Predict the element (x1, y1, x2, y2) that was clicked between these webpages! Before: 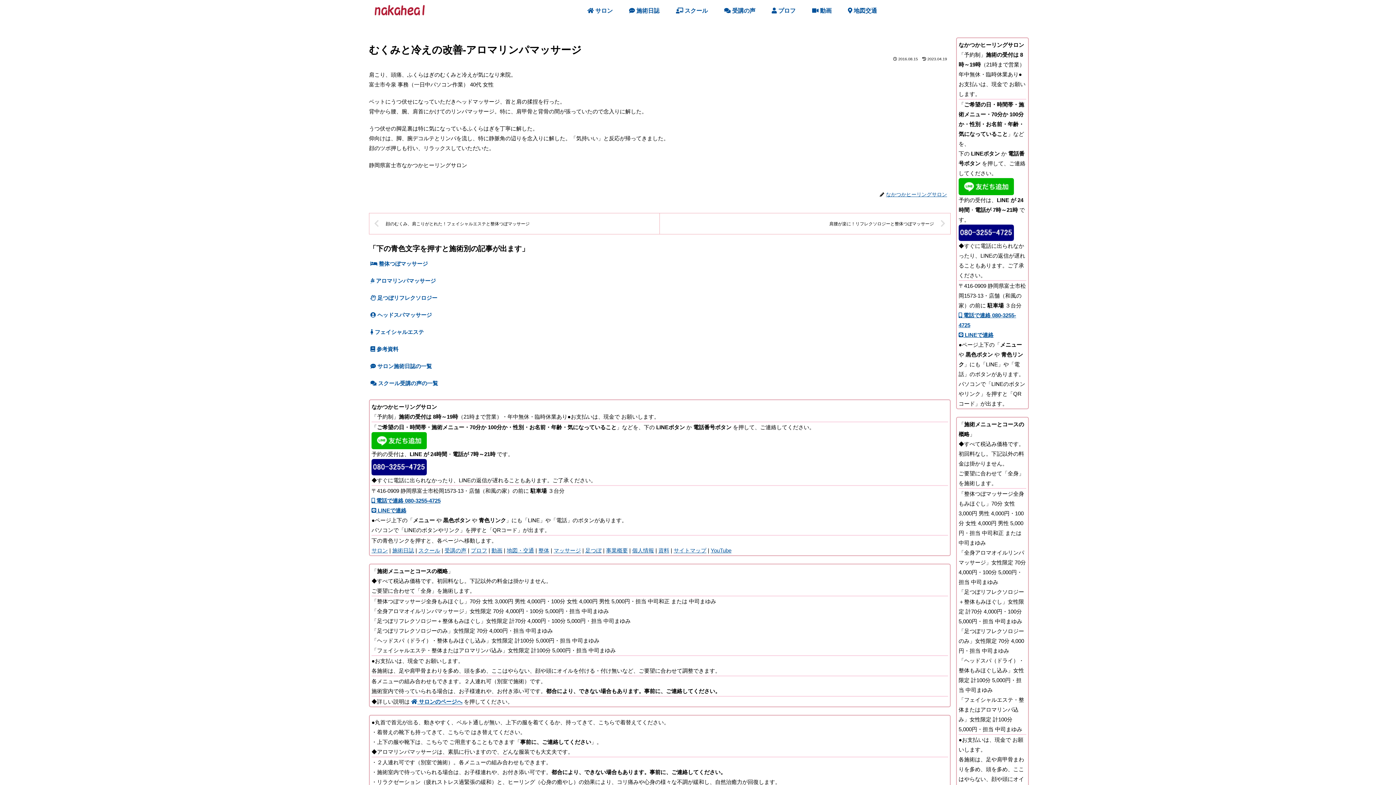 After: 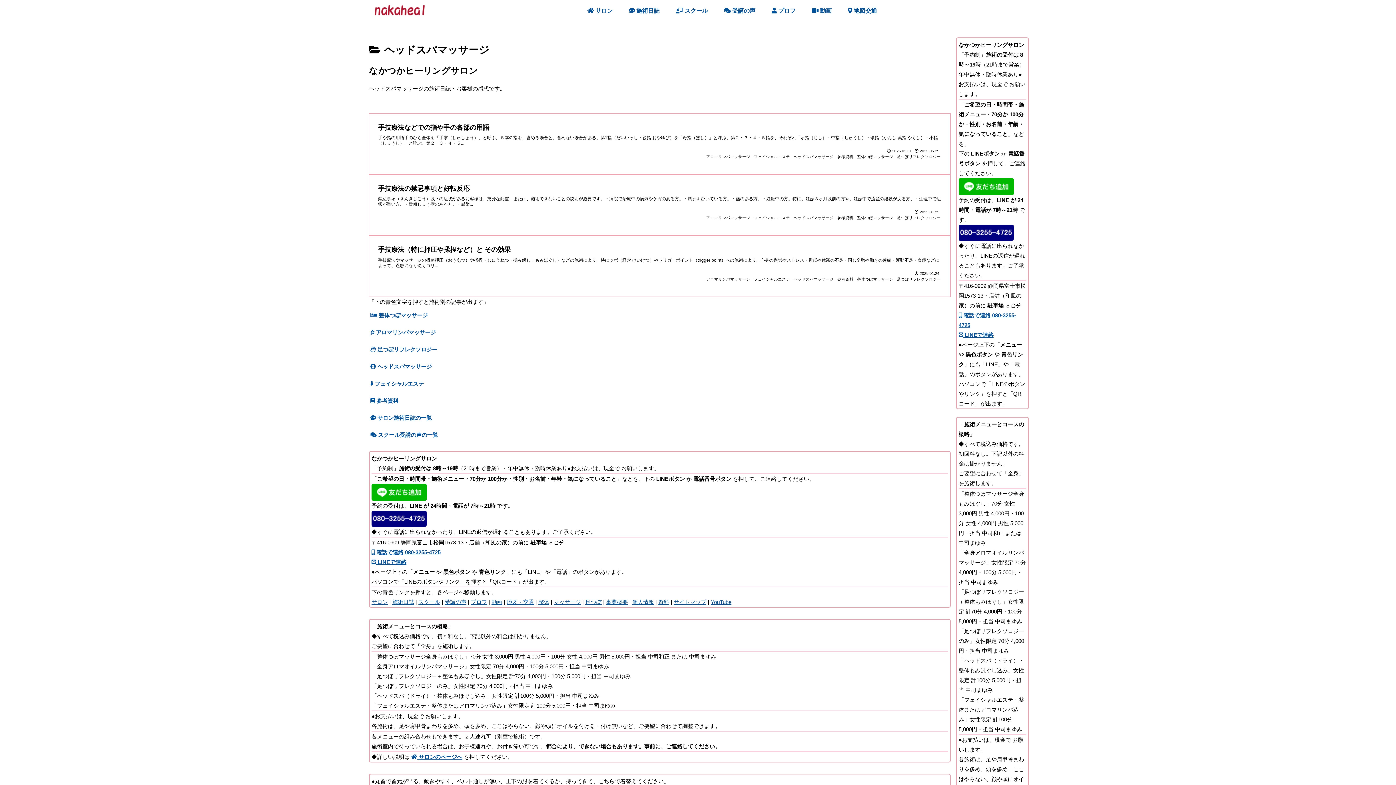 Action: bbox: (369, 306, 950, 323) label:  ヘッドスパマッサージ